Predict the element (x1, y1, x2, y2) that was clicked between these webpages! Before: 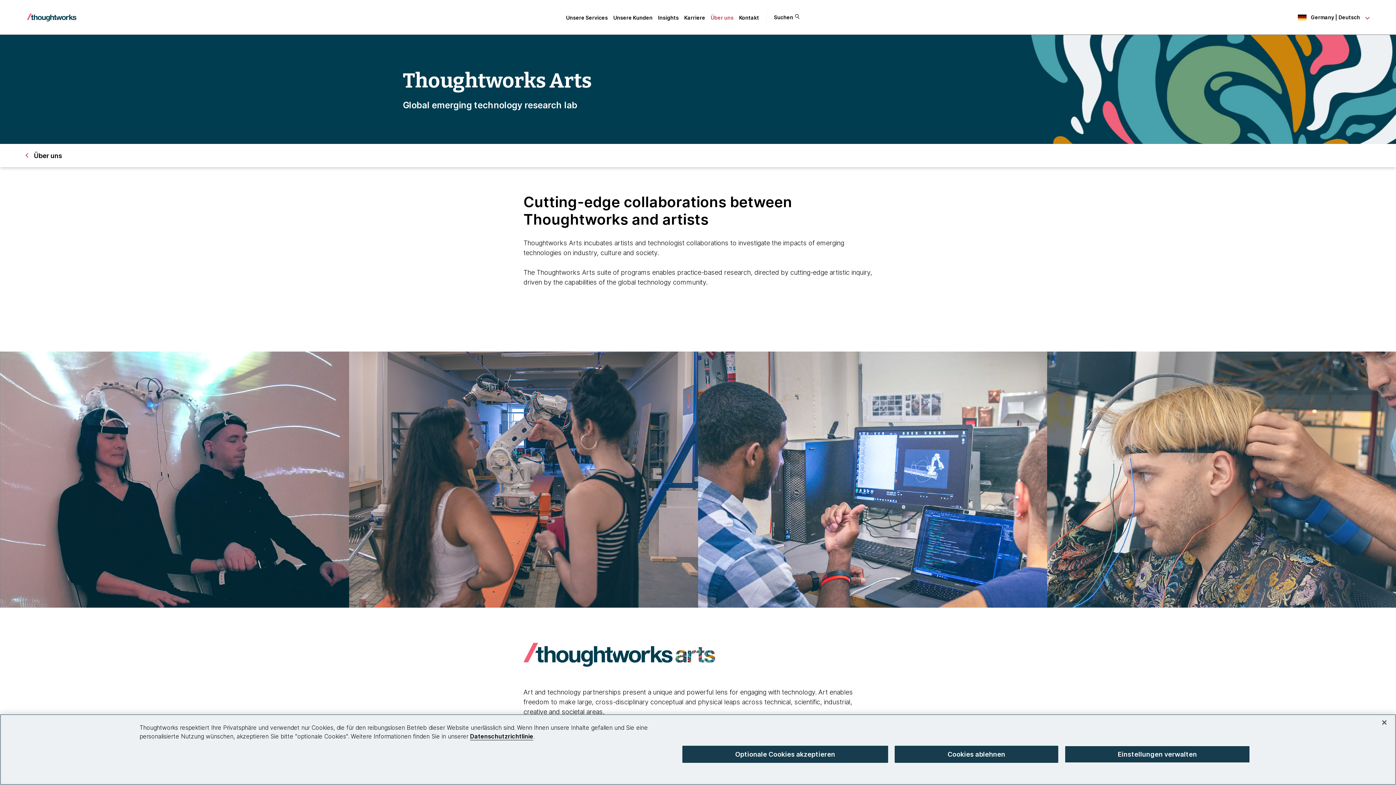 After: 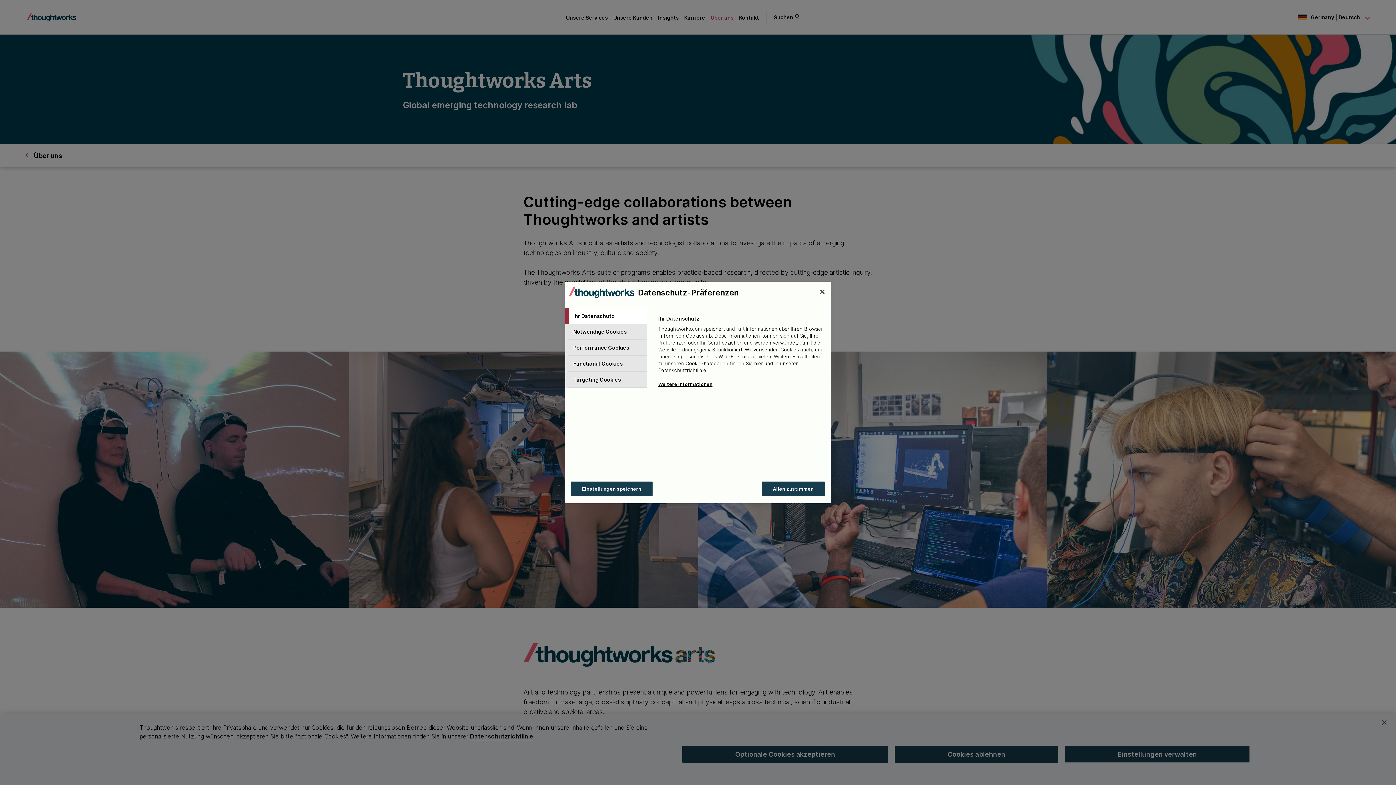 Action: label: Einstellungen verwalten bbox: (1065, 746, 1250, 763)